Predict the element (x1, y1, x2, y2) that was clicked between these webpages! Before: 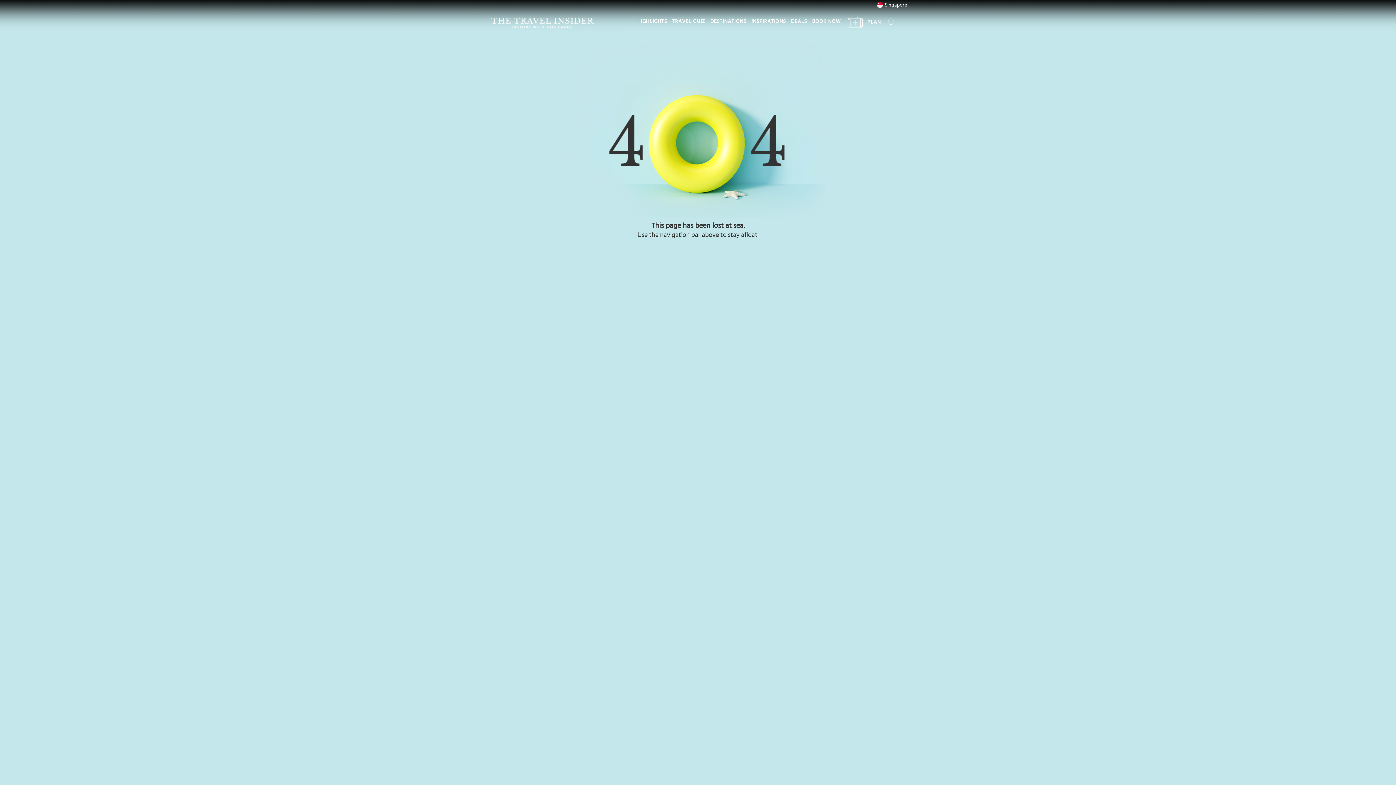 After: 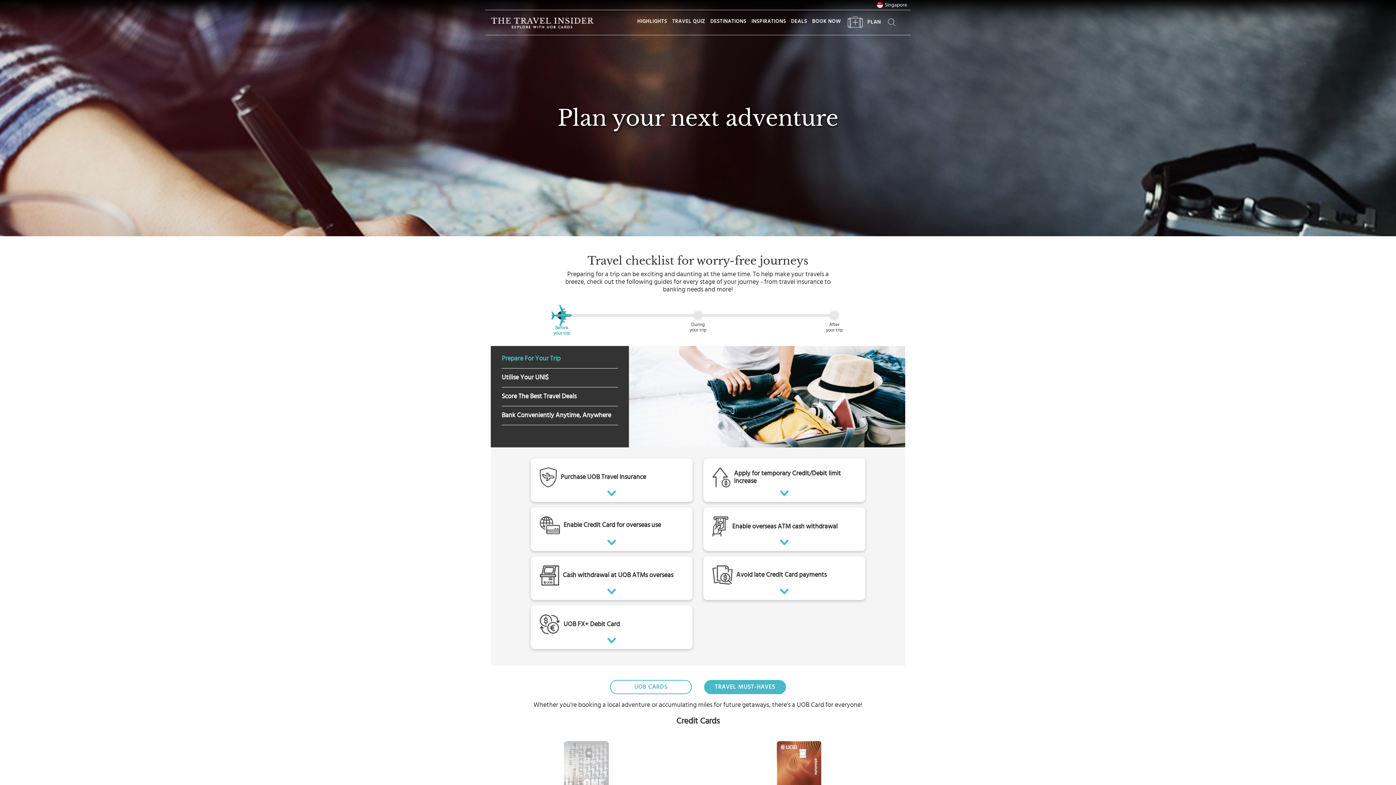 Action: label: 	PLAN bbox: (843, 12, 884, 32)